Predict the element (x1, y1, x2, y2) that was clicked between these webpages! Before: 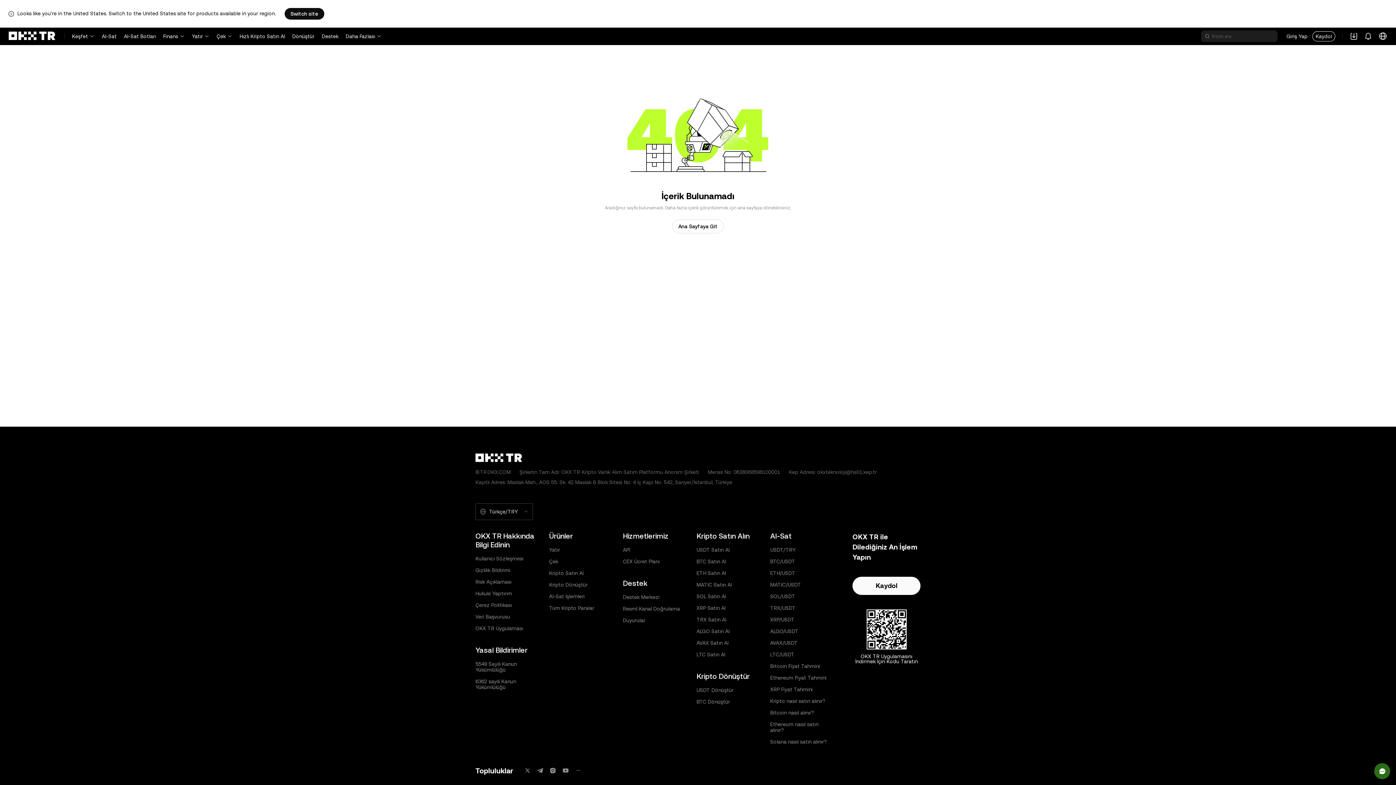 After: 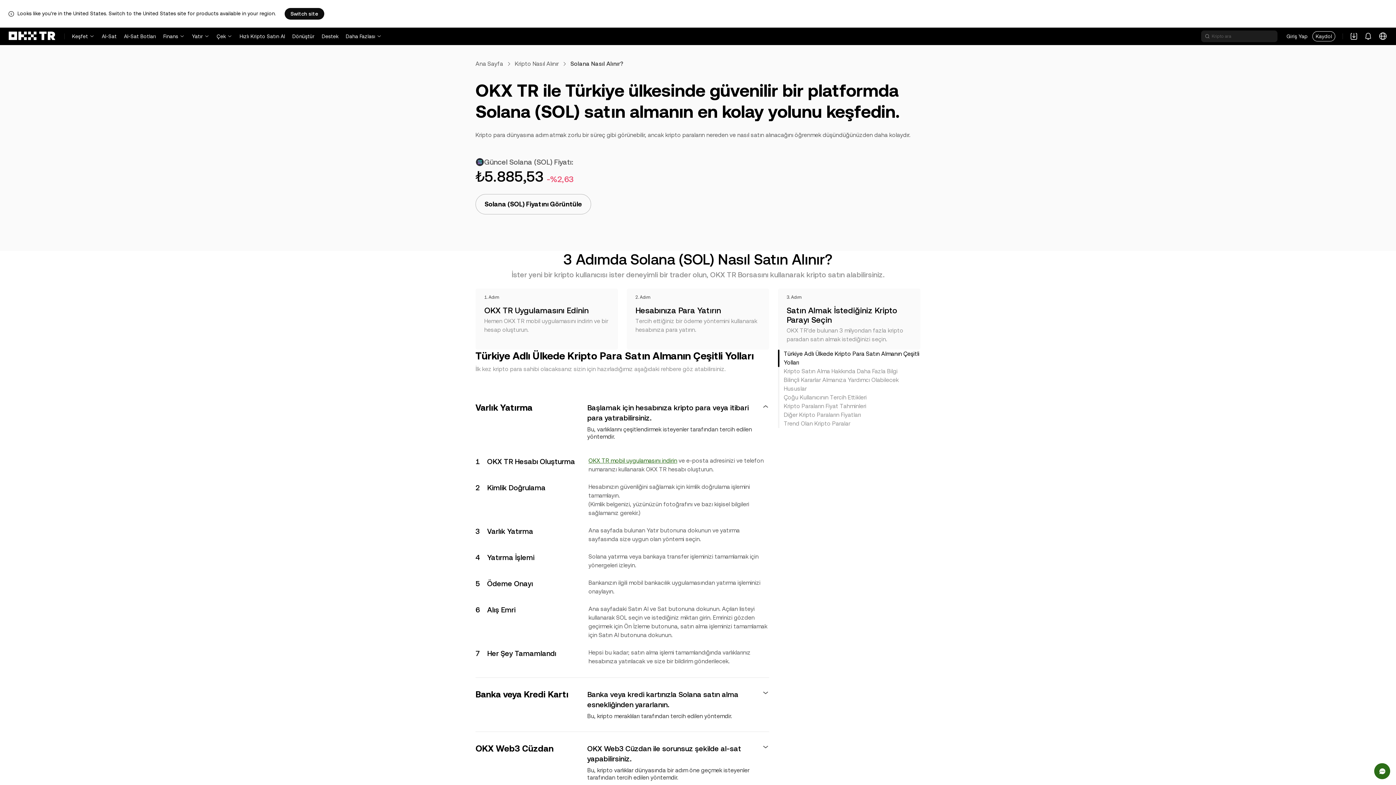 Action: label: Solana nasıl satın alınır? bbox: (770, 739, 827, 745)